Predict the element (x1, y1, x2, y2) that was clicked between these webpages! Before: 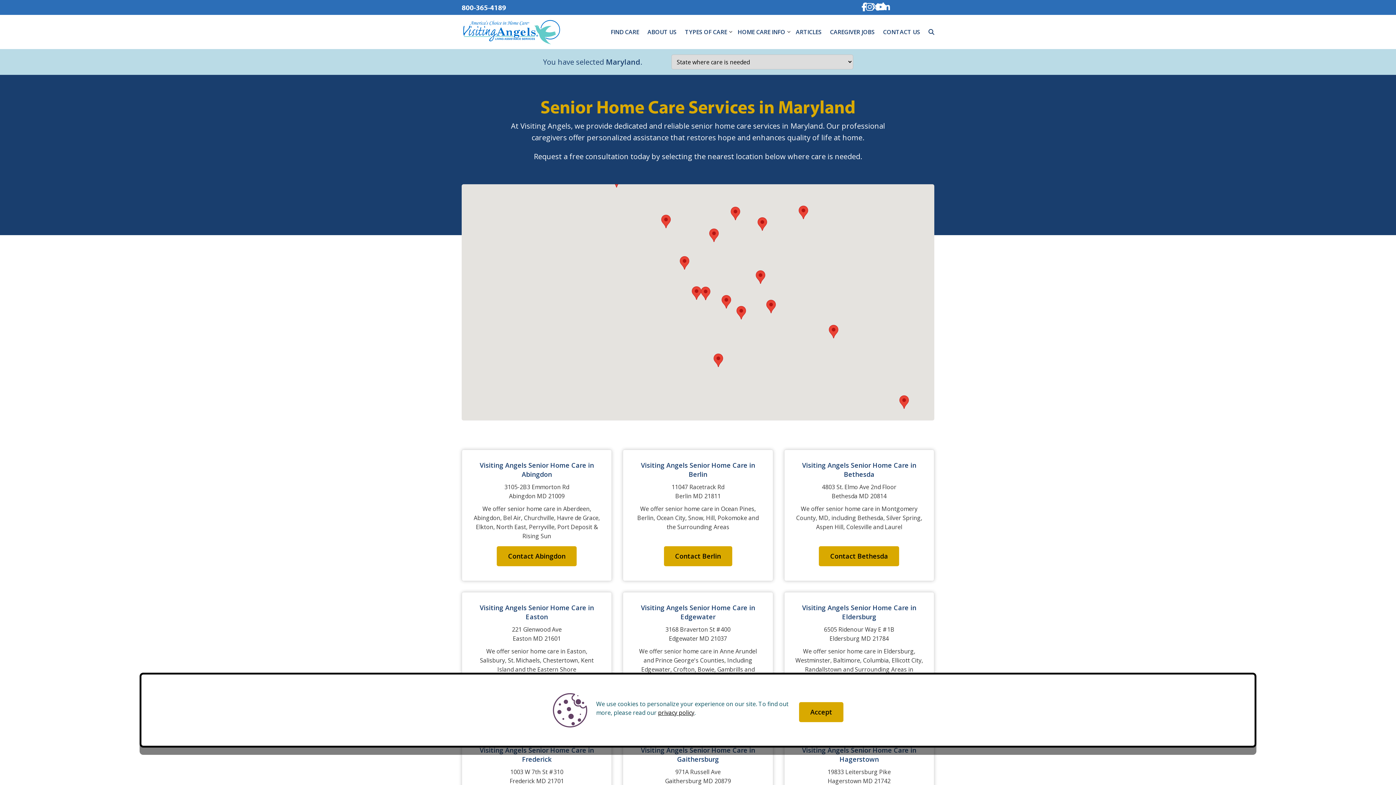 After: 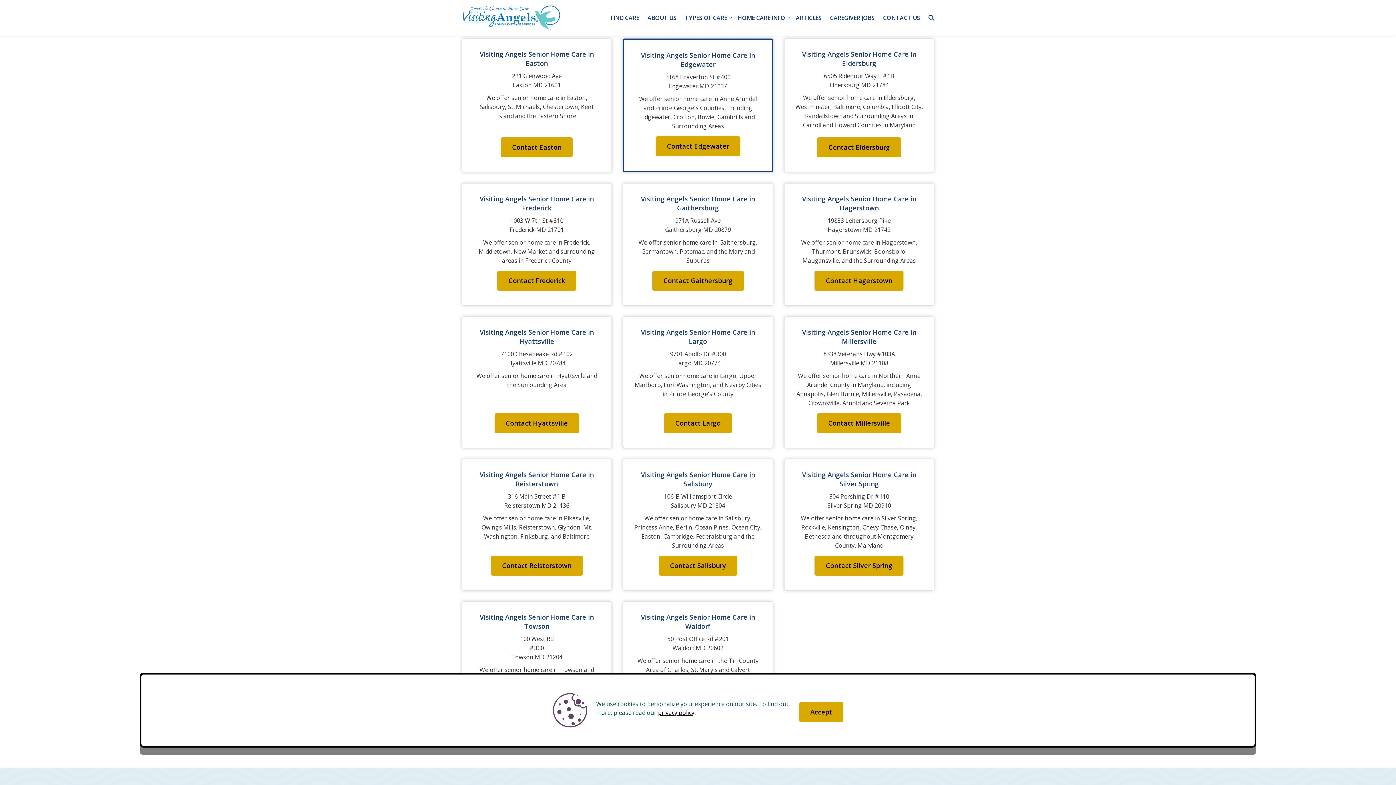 Action: label: Edgewater Maryland MD 21037 bbox: (766, 300, 776, 313)